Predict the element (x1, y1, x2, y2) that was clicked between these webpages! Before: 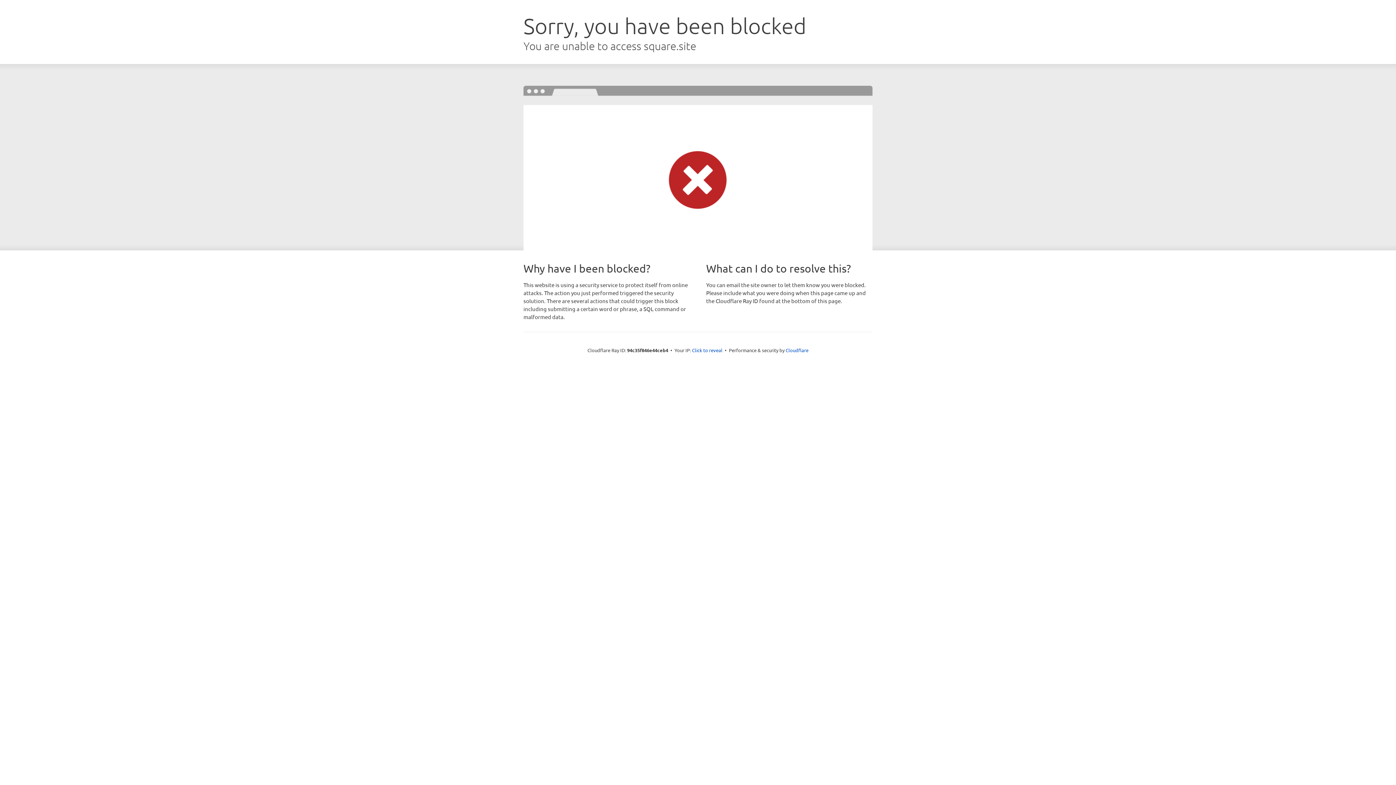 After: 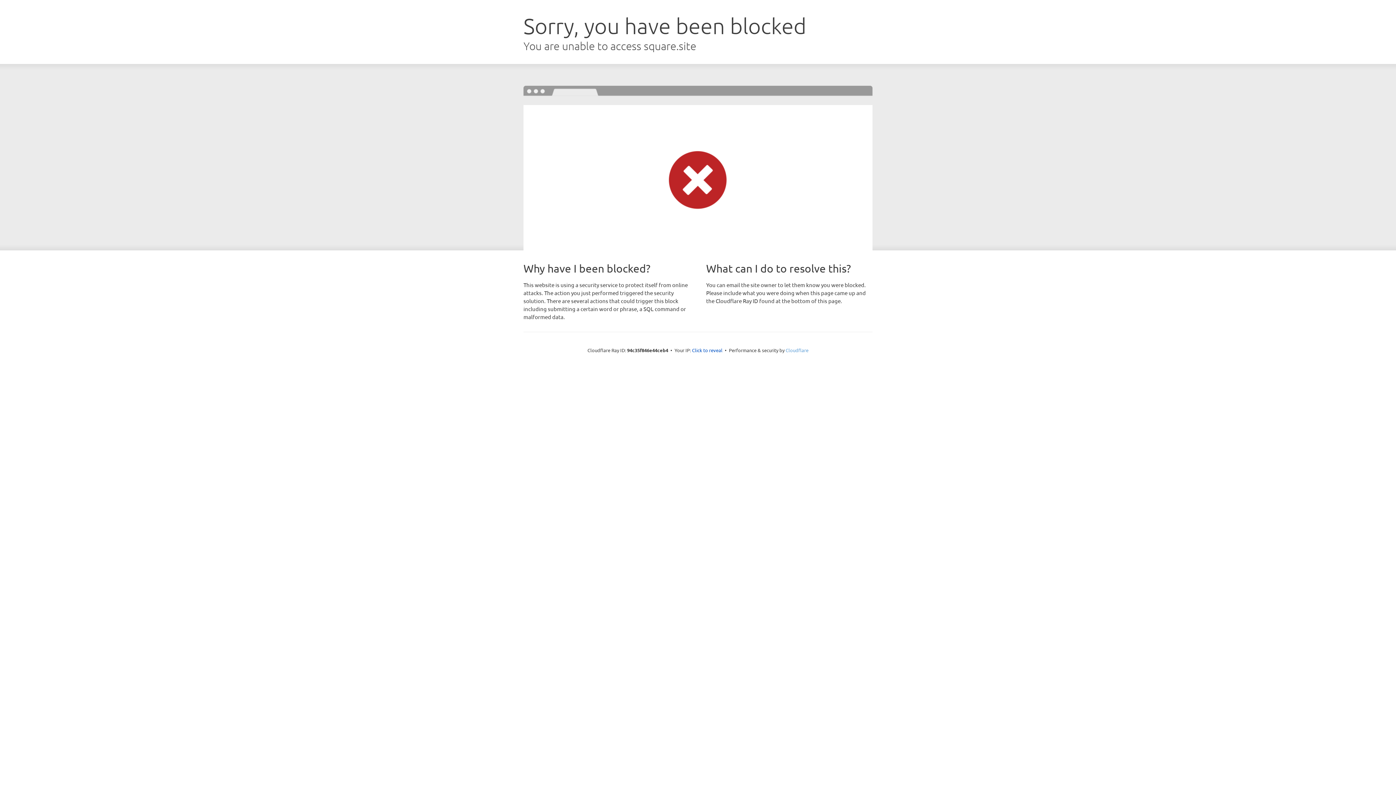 Action: bbox: (785, 347, 808, 353) label: Cloudflare